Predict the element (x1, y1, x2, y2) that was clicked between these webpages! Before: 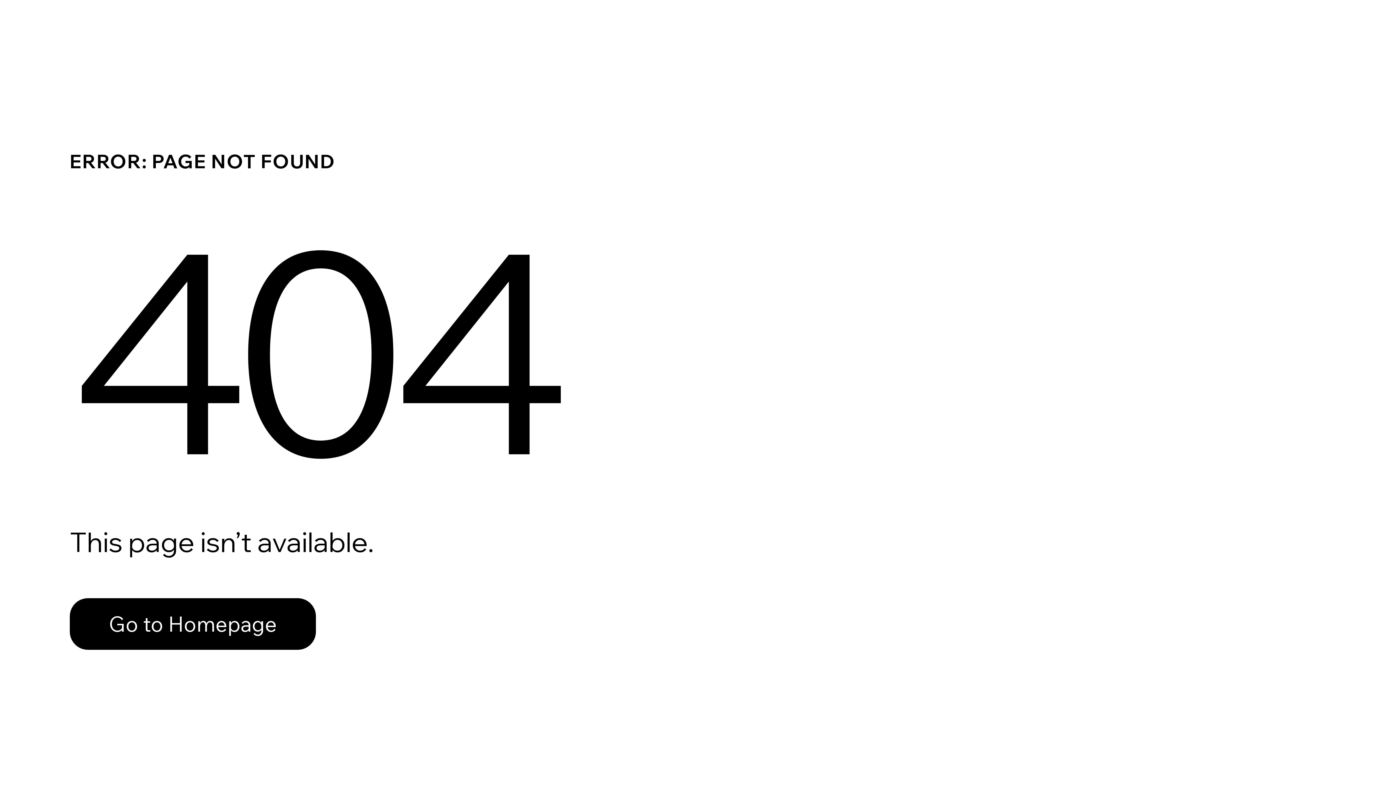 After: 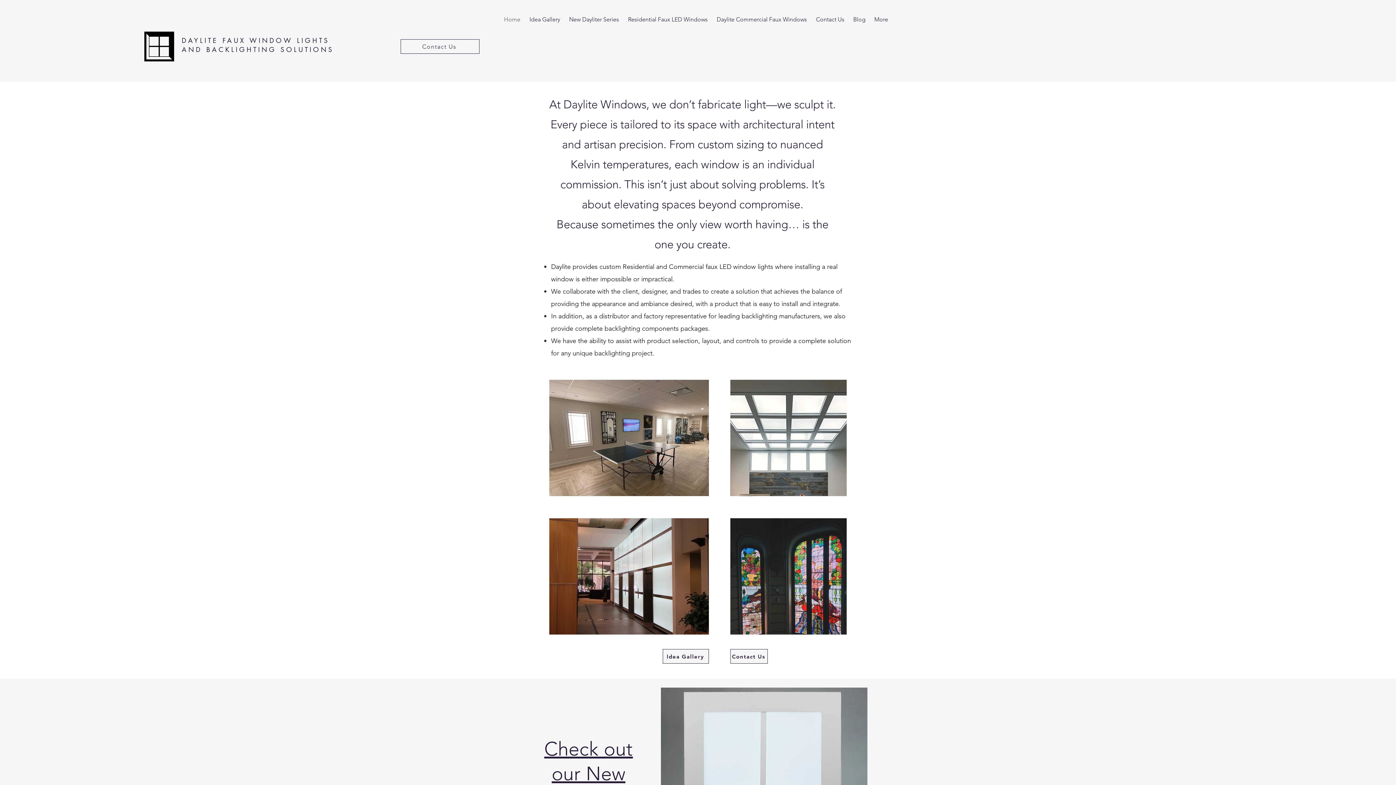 Action: label: Go to Homepage bbox: (69, 582, 768, 659)